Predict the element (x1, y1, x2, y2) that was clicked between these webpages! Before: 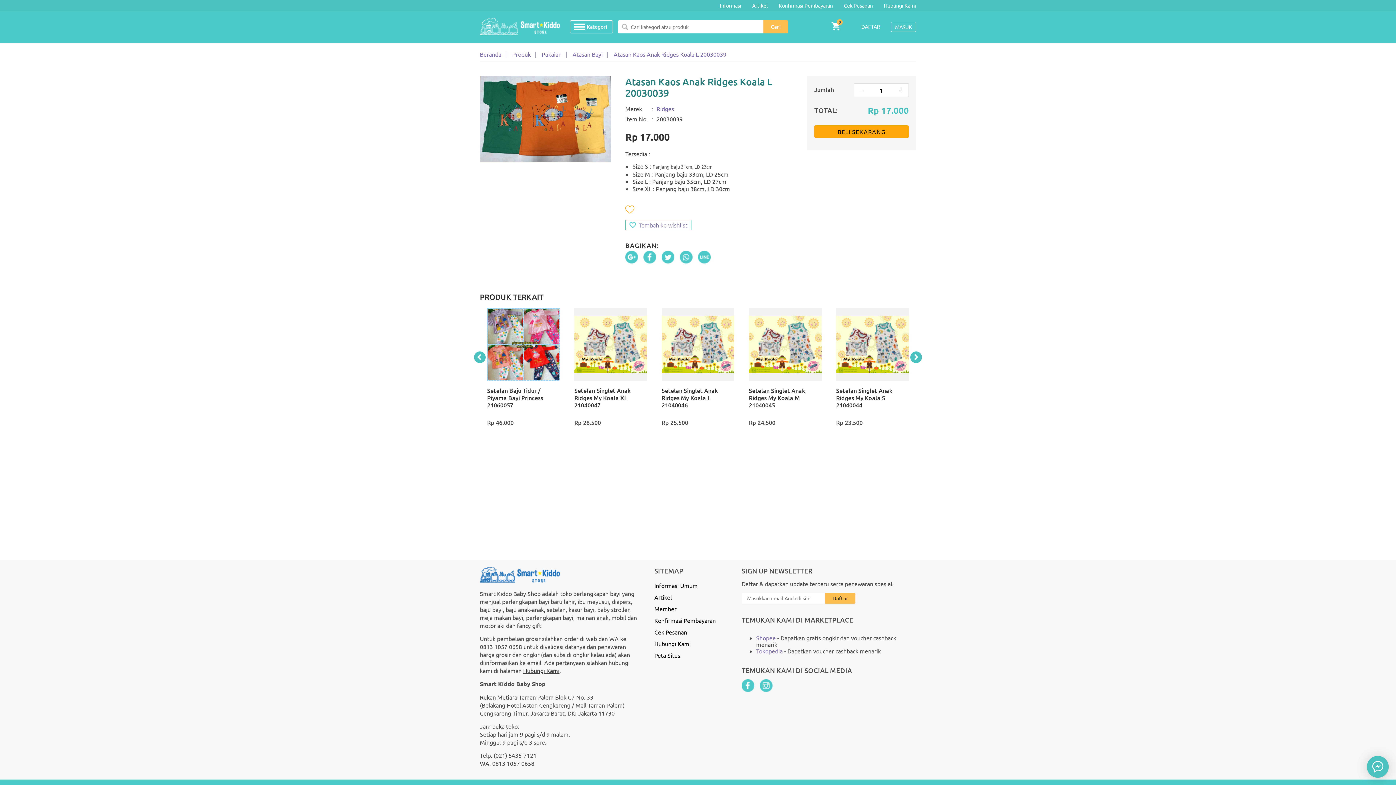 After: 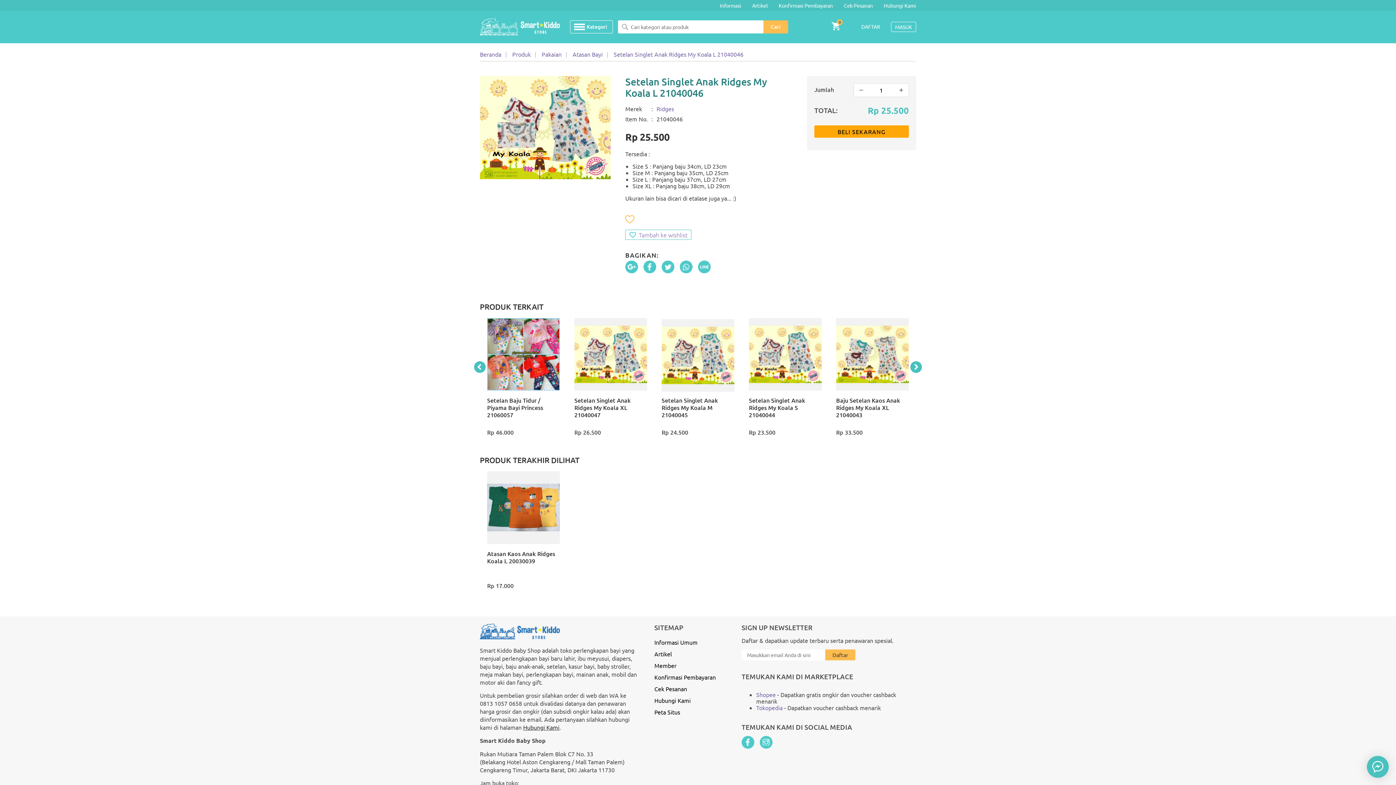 Action: bbox: (661, 308, 734, 381)